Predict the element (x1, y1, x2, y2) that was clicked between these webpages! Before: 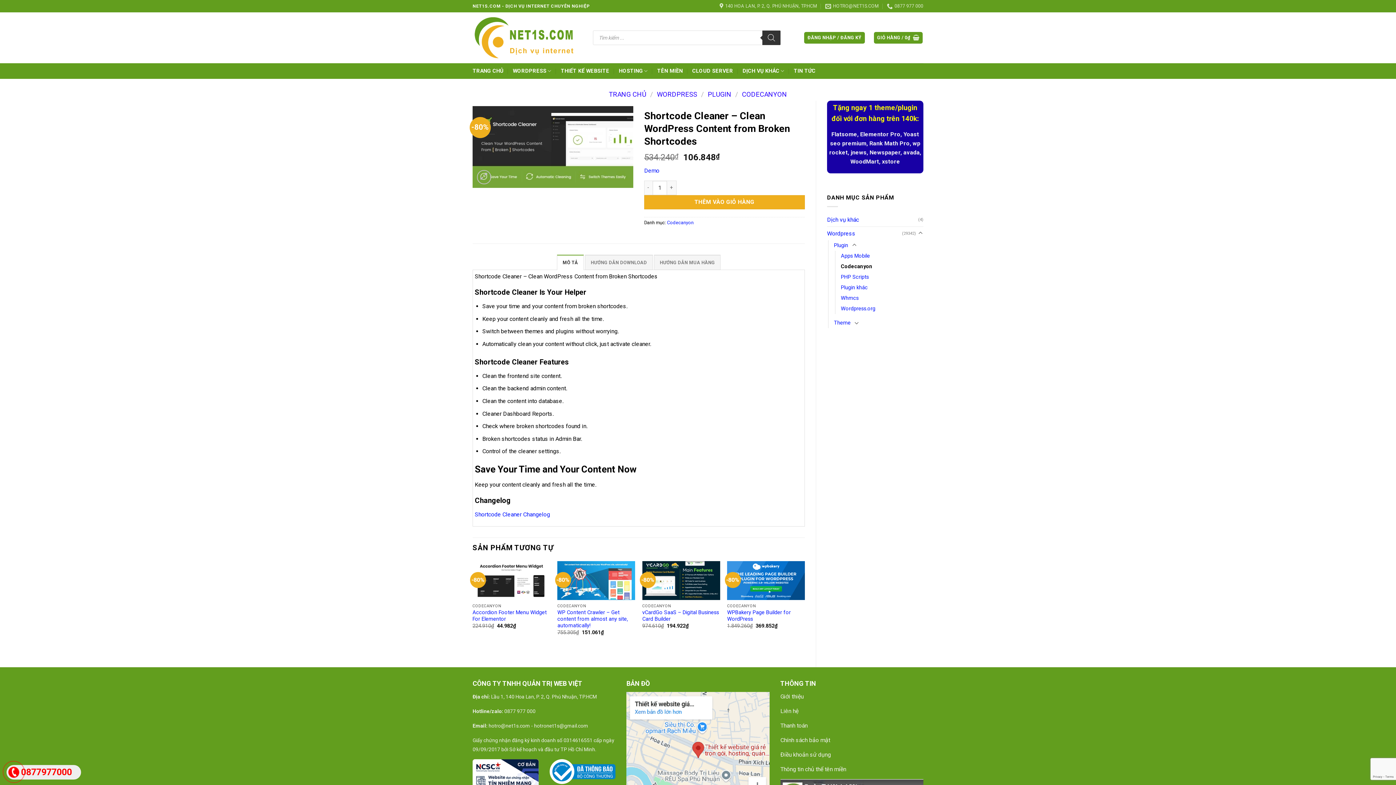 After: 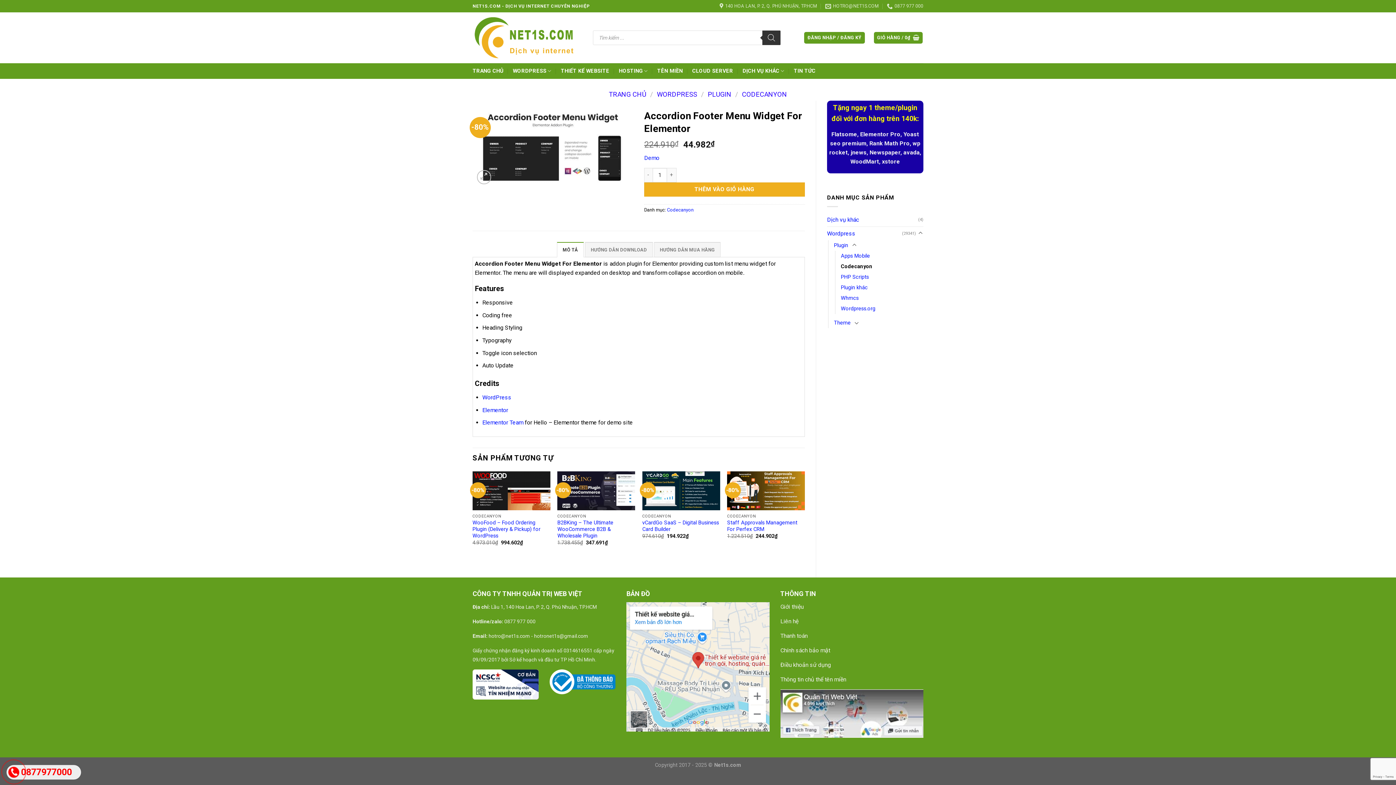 Action: bbox: (472, 609, 550, 622) label: Accordion Footer Menu Widget For Elementor